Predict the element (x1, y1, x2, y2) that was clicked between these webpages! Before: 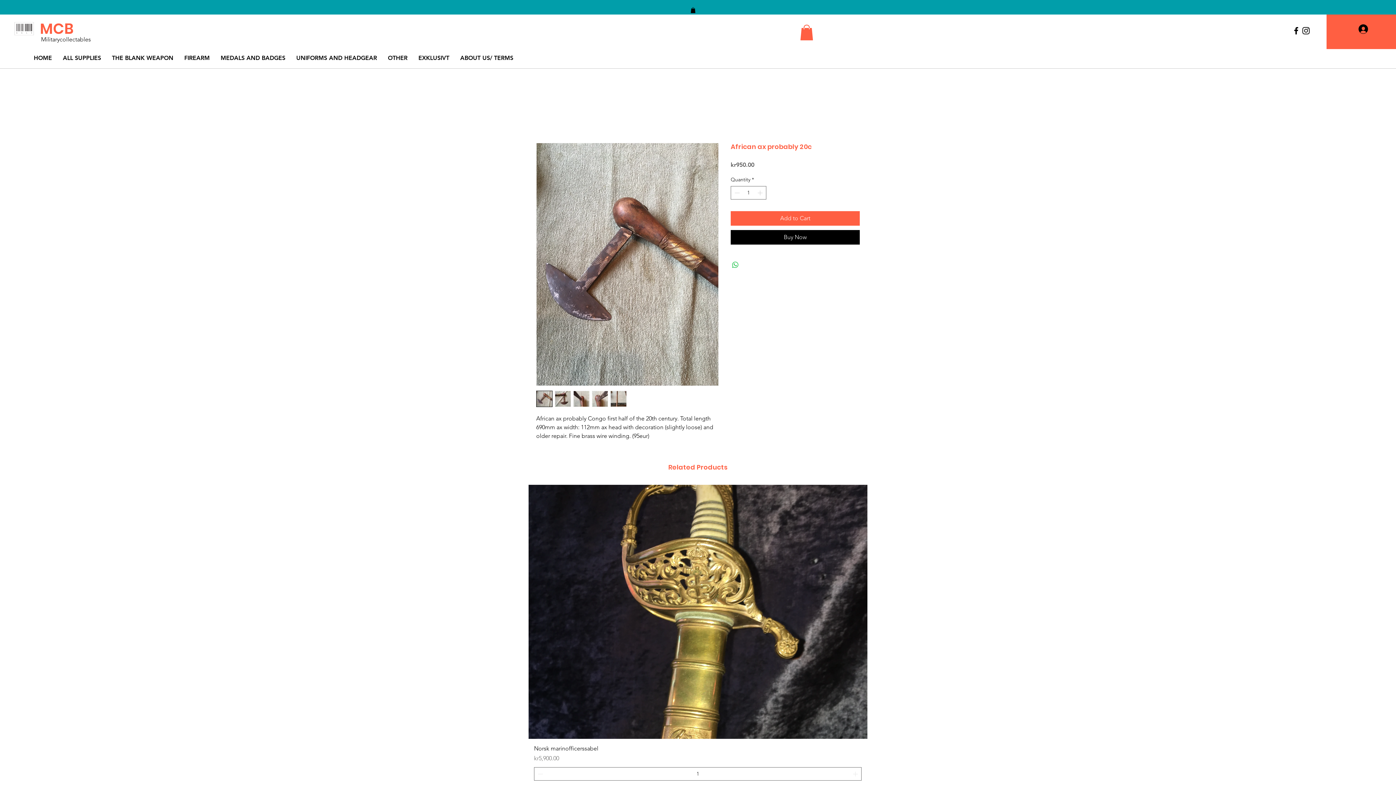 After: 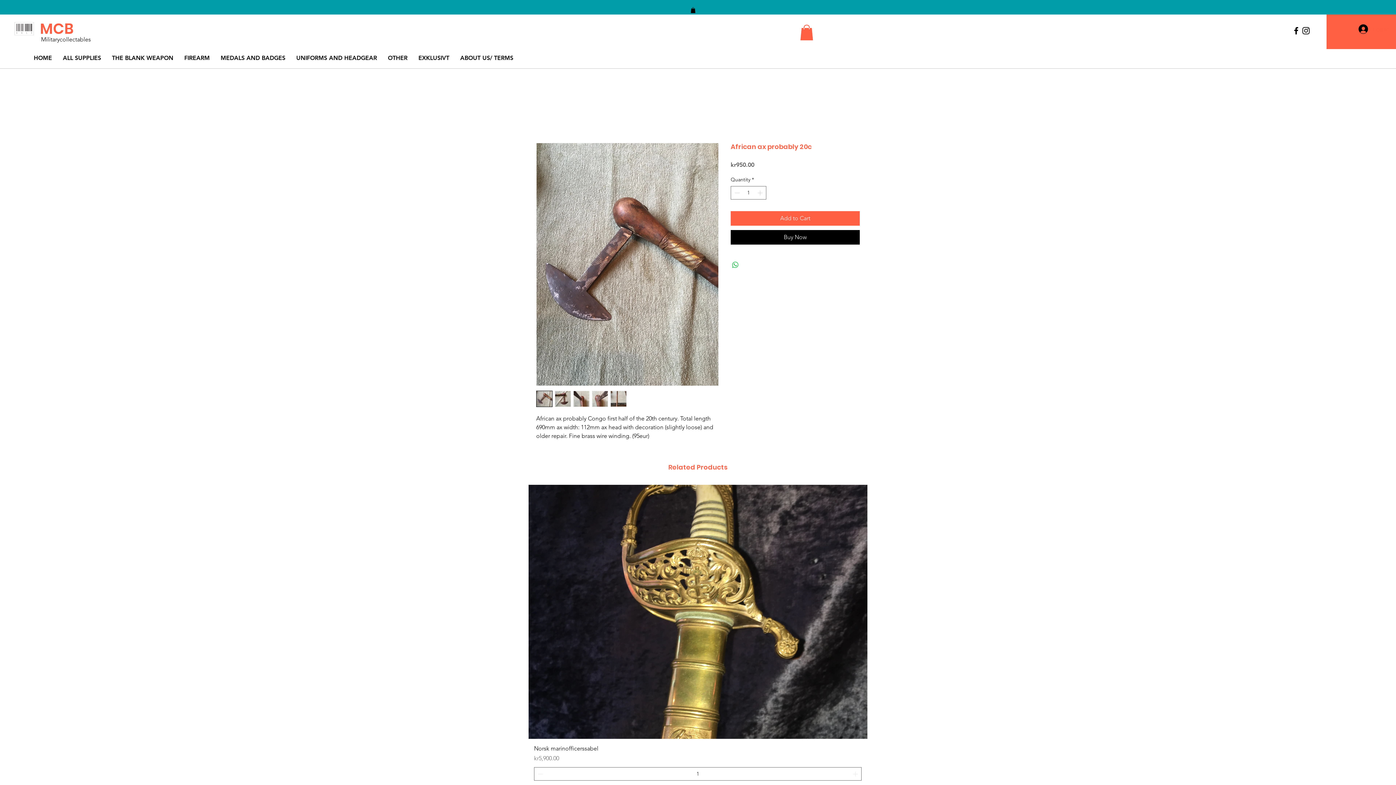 Action: bbox: (554, 390, 571, 407)